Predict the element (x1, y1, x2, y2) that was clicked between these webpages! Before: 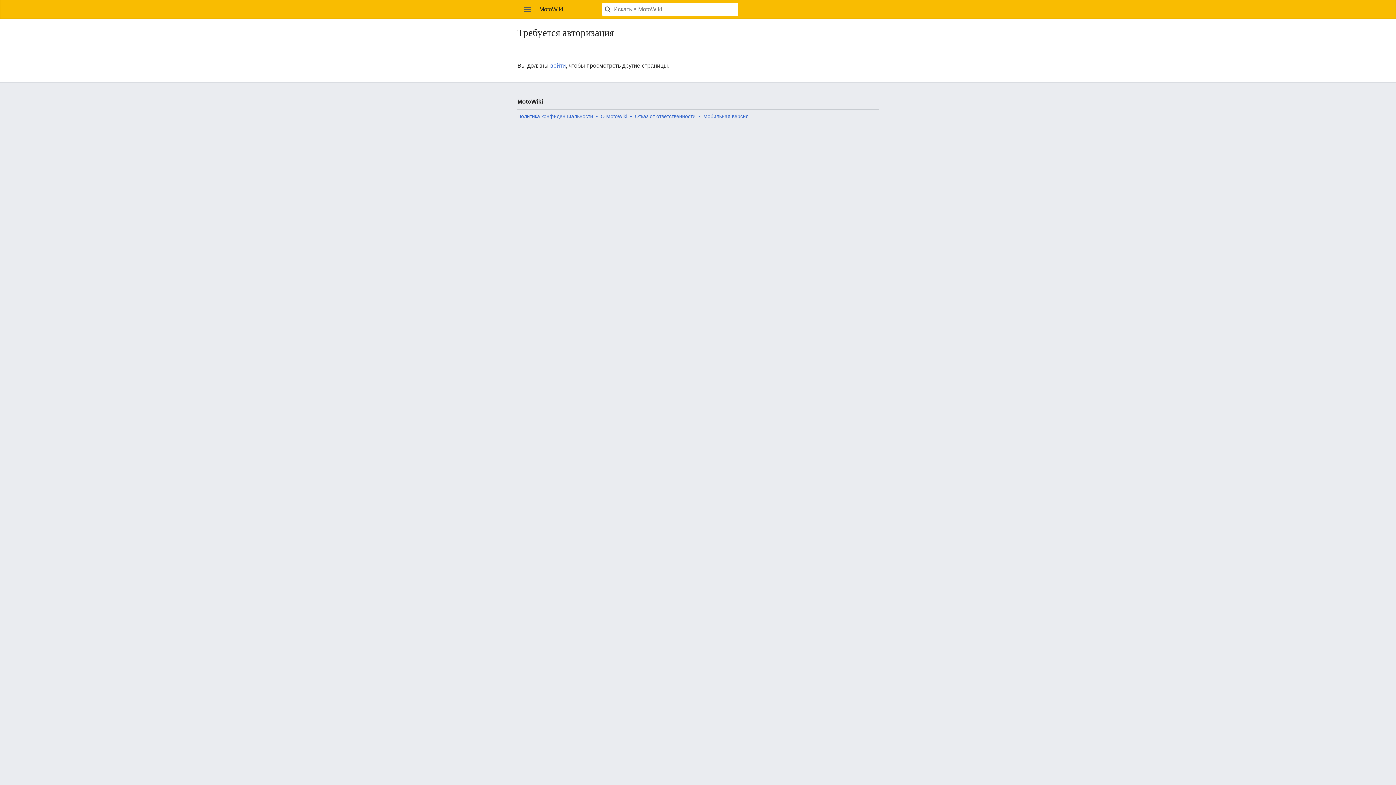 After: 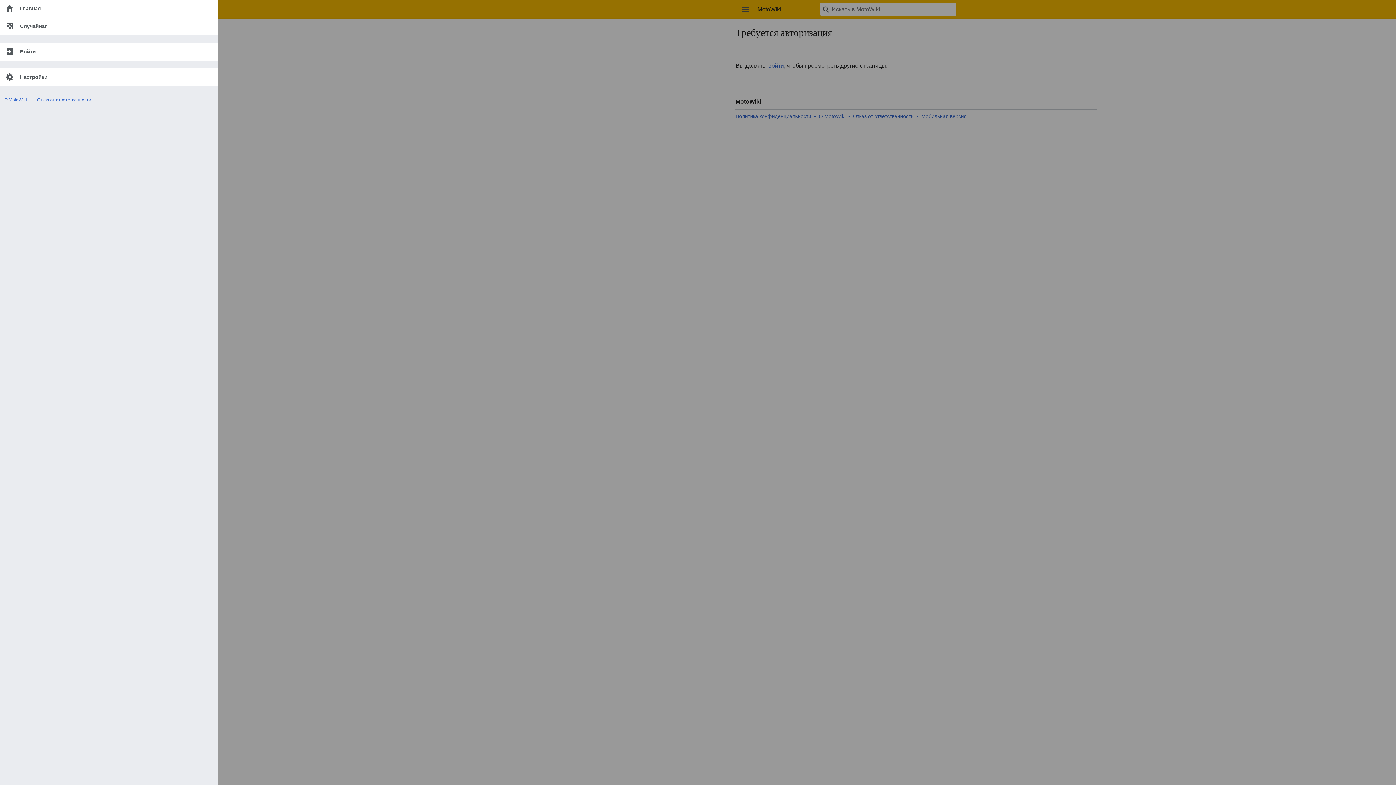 Action: label: Открыть главное меню bbox: (517, 5, 537, 13)